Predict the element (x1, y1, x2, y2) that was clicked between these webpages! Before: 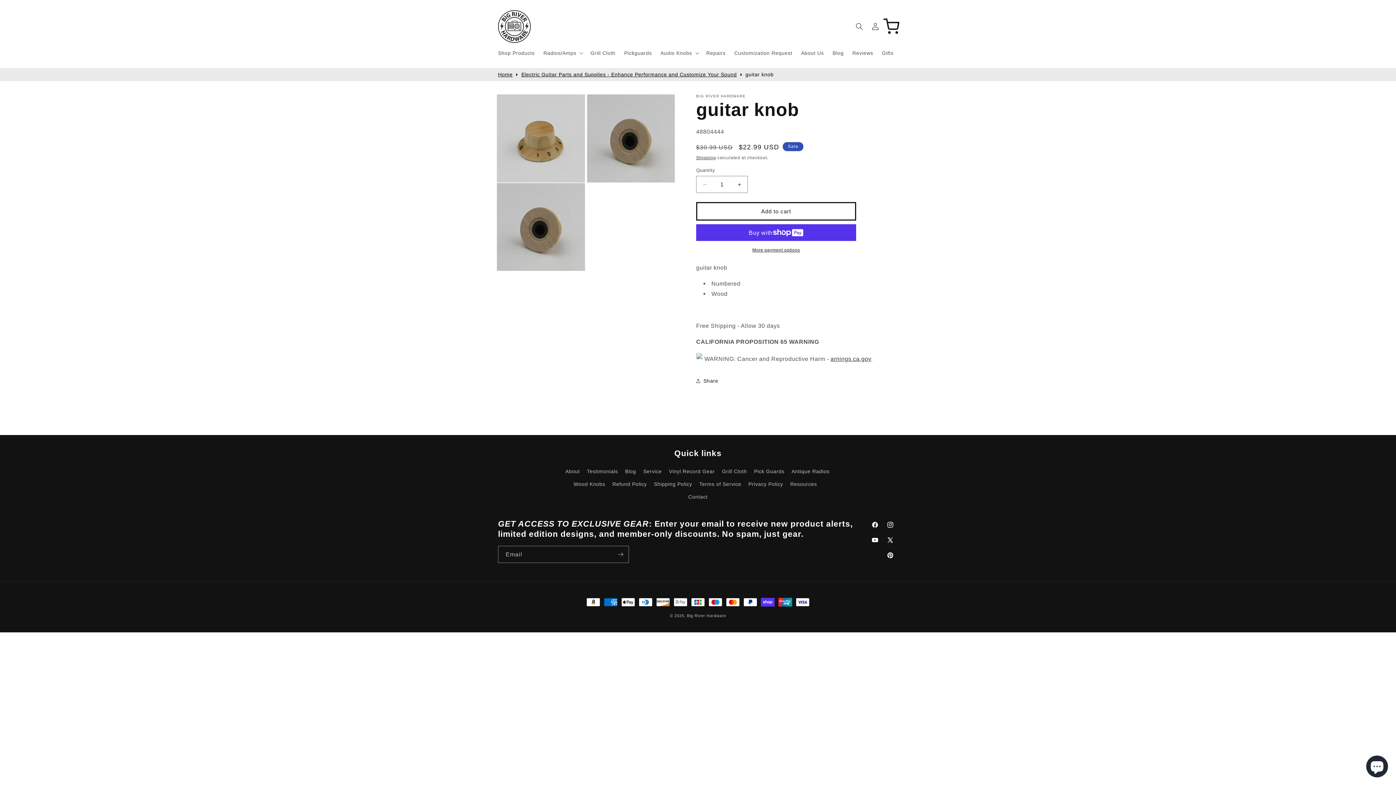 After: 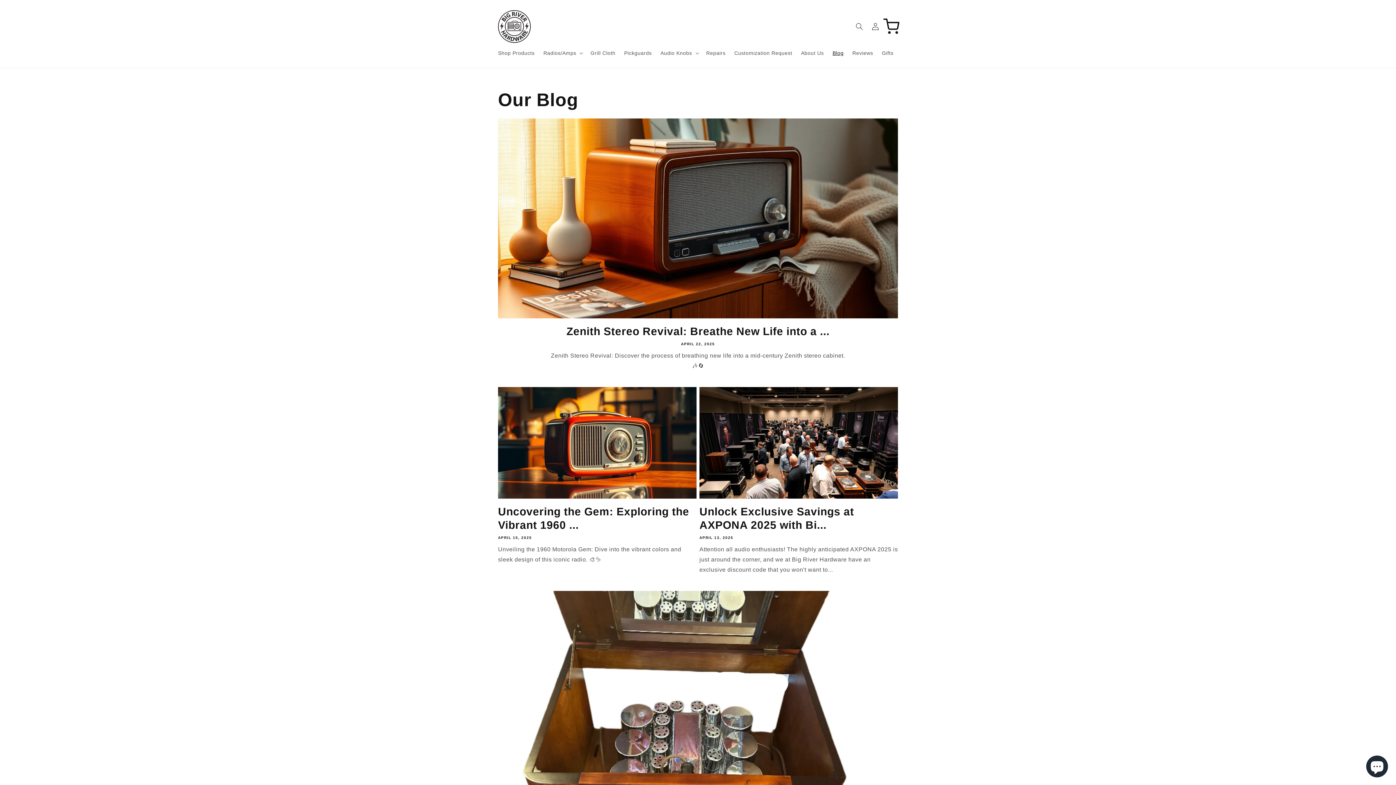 Action: label: Blog bbox: (828, 45, 848, 60)